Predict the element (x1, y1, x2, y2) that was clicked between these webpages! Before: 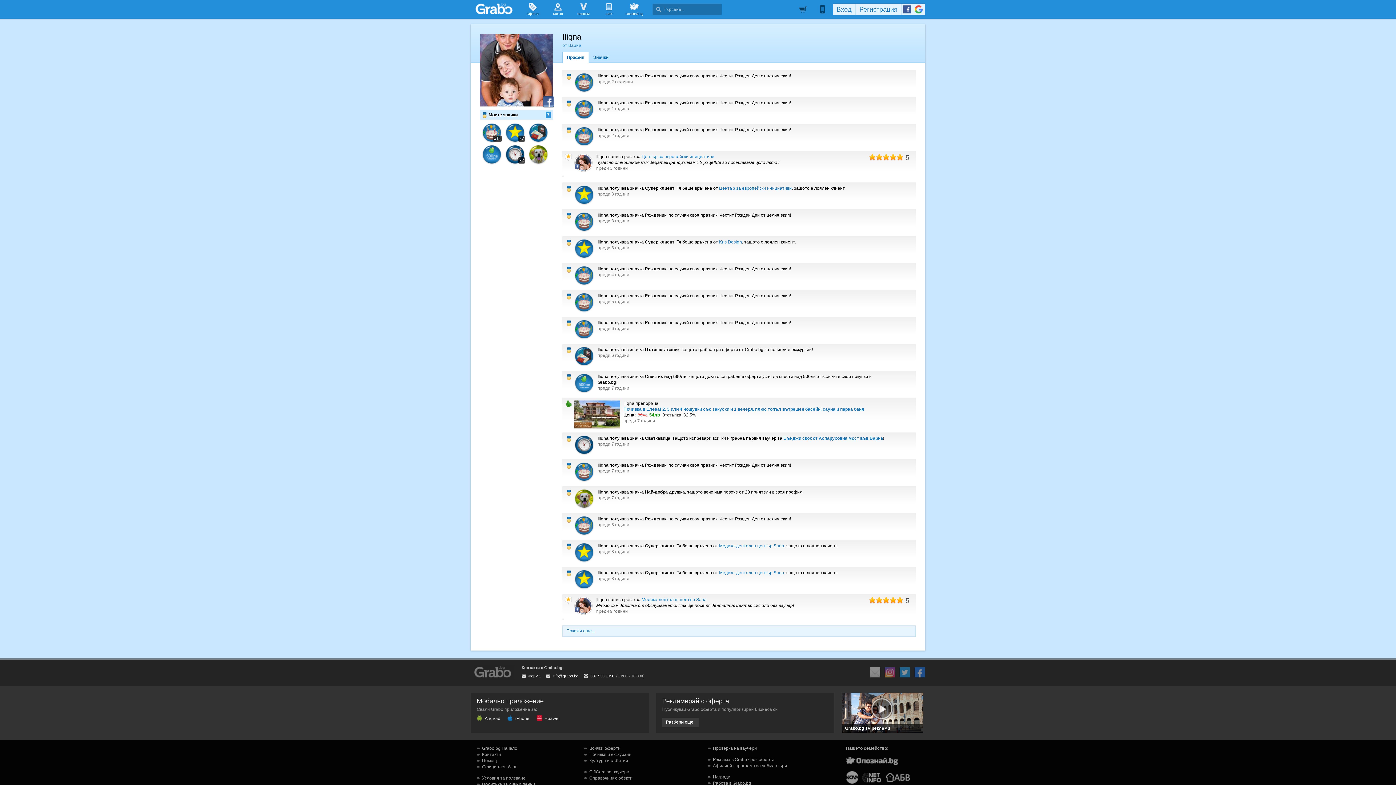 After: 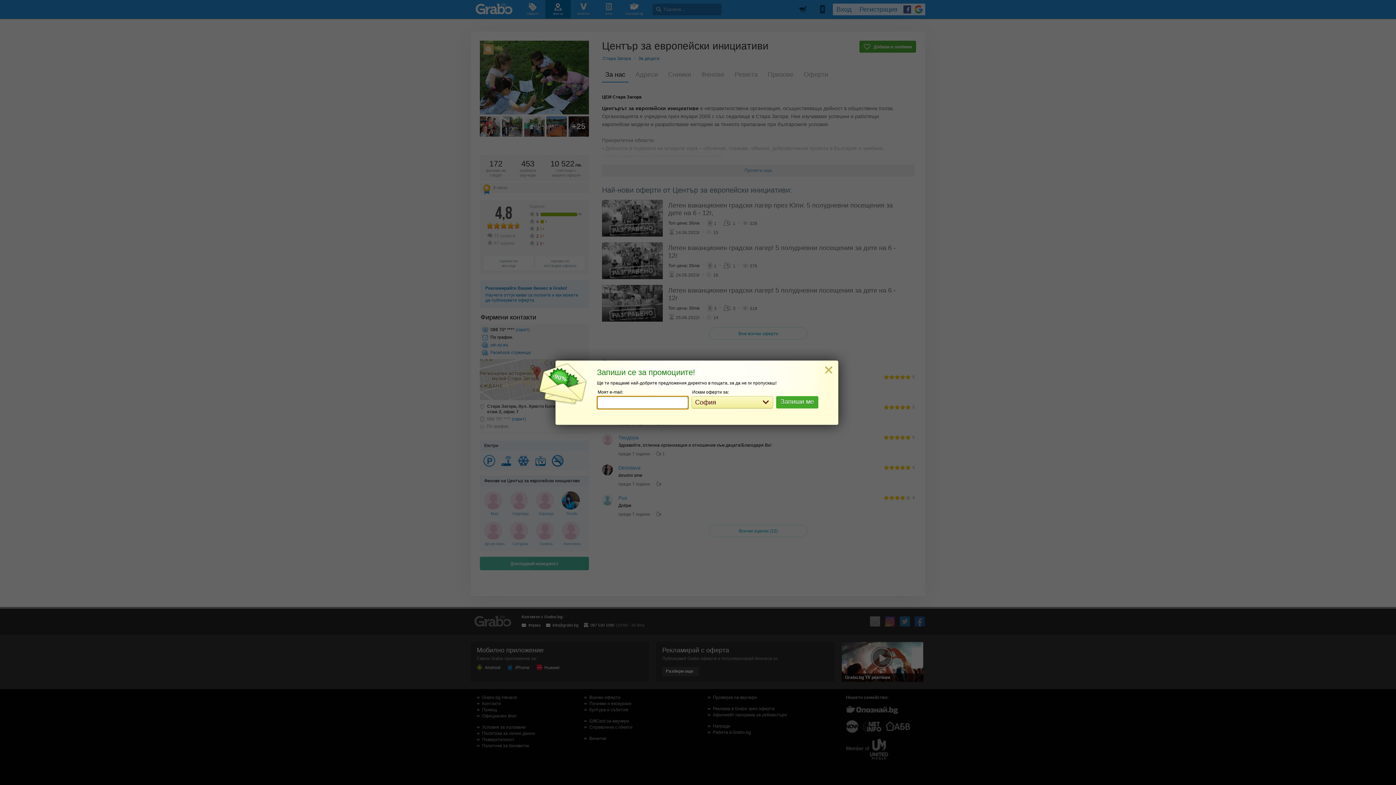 Action: bbox: (719, 185, 792, 190) label: Център за европейски инициативи